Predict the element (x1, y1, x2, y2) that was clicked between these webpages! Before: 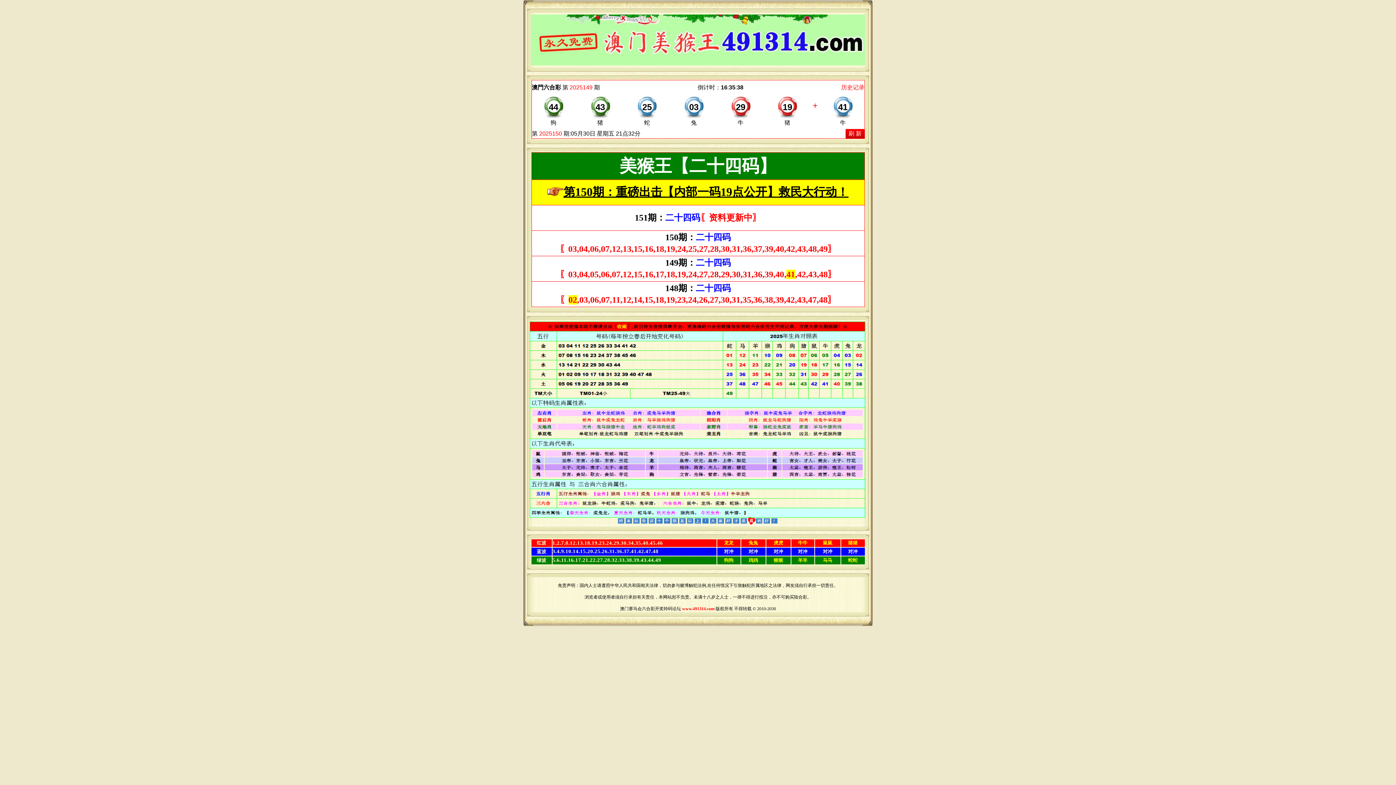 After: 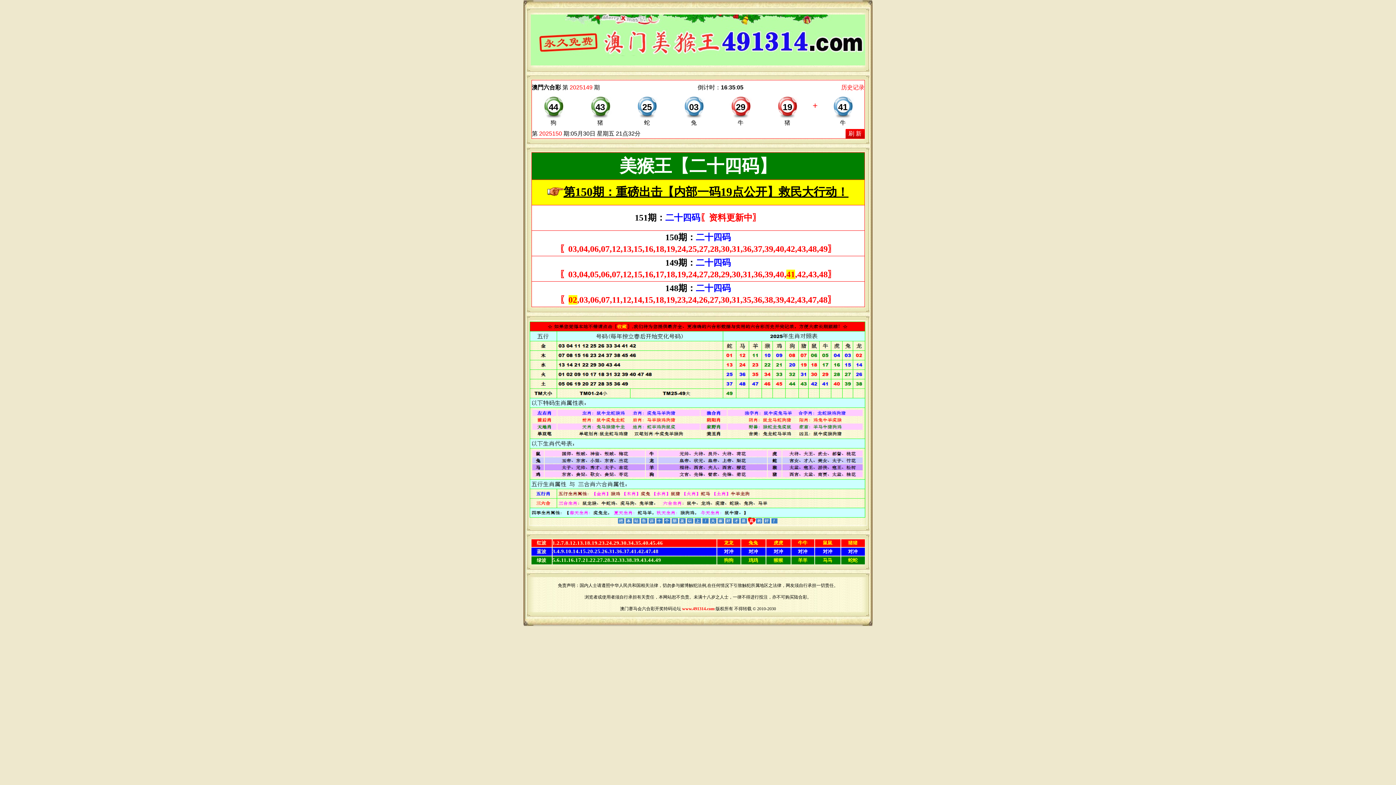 Action: bbox: (563, 185, 848, 198) label: 第150期：重磅出击【内部一码19点公开】救民大行动！